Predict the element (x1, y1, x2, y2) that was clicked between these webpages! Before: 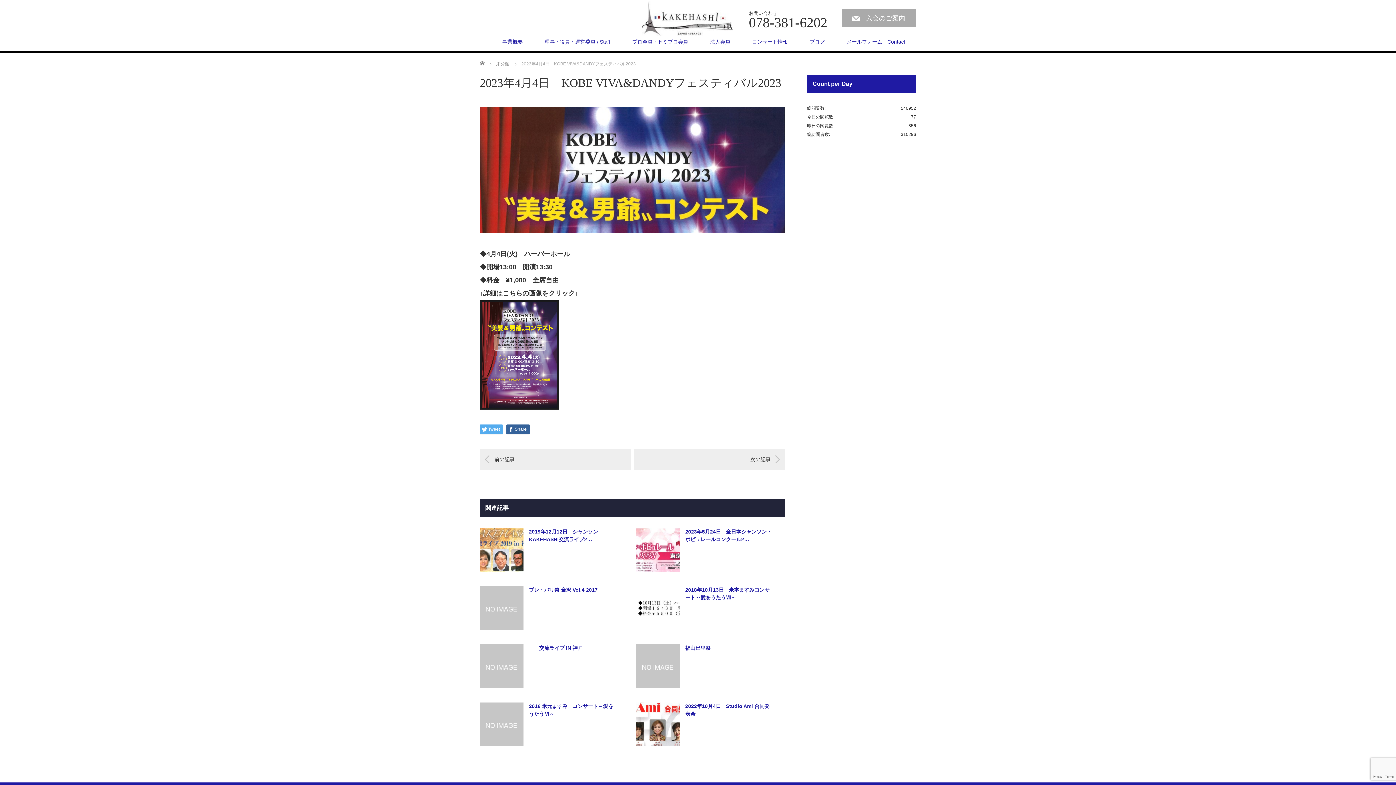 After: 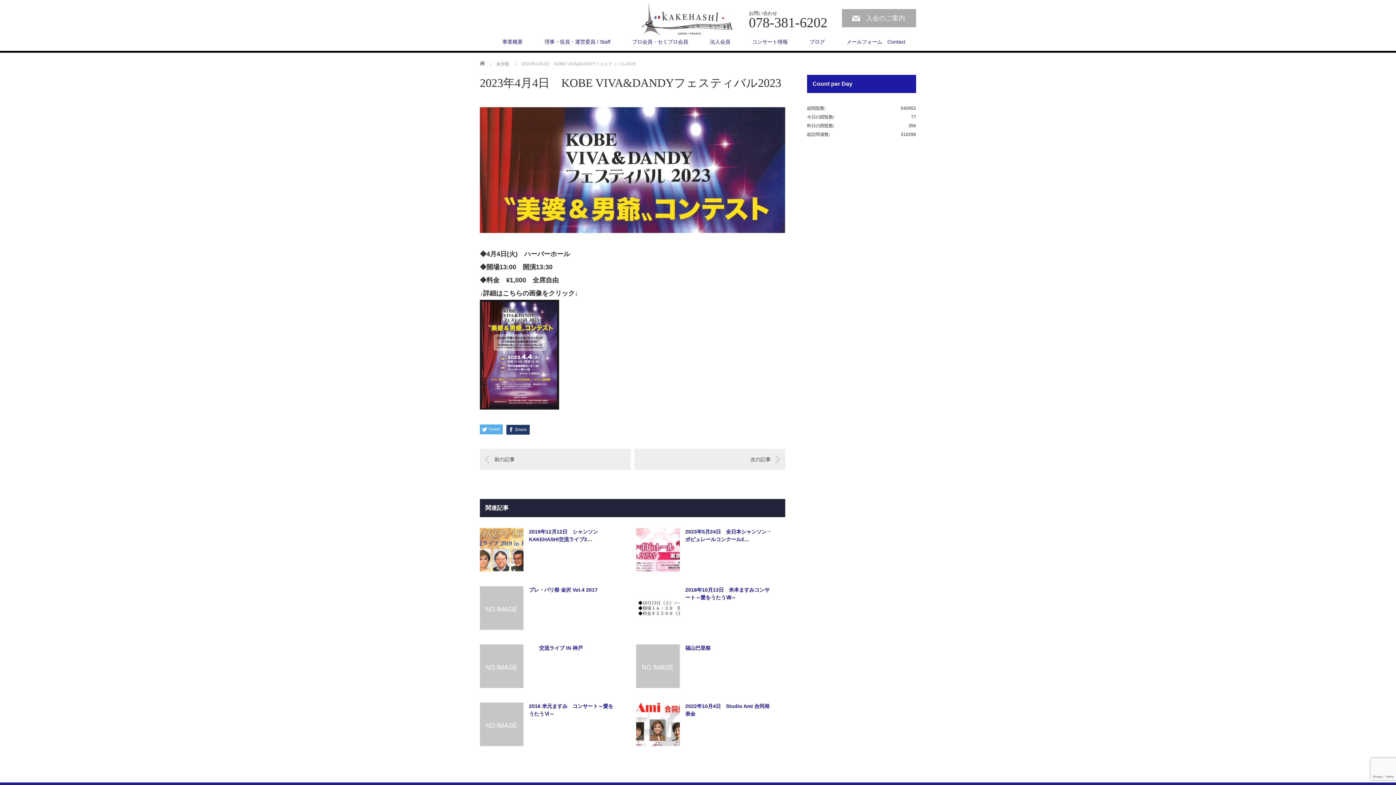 Action: bbox: (506, 424, 529, 434) label: Share